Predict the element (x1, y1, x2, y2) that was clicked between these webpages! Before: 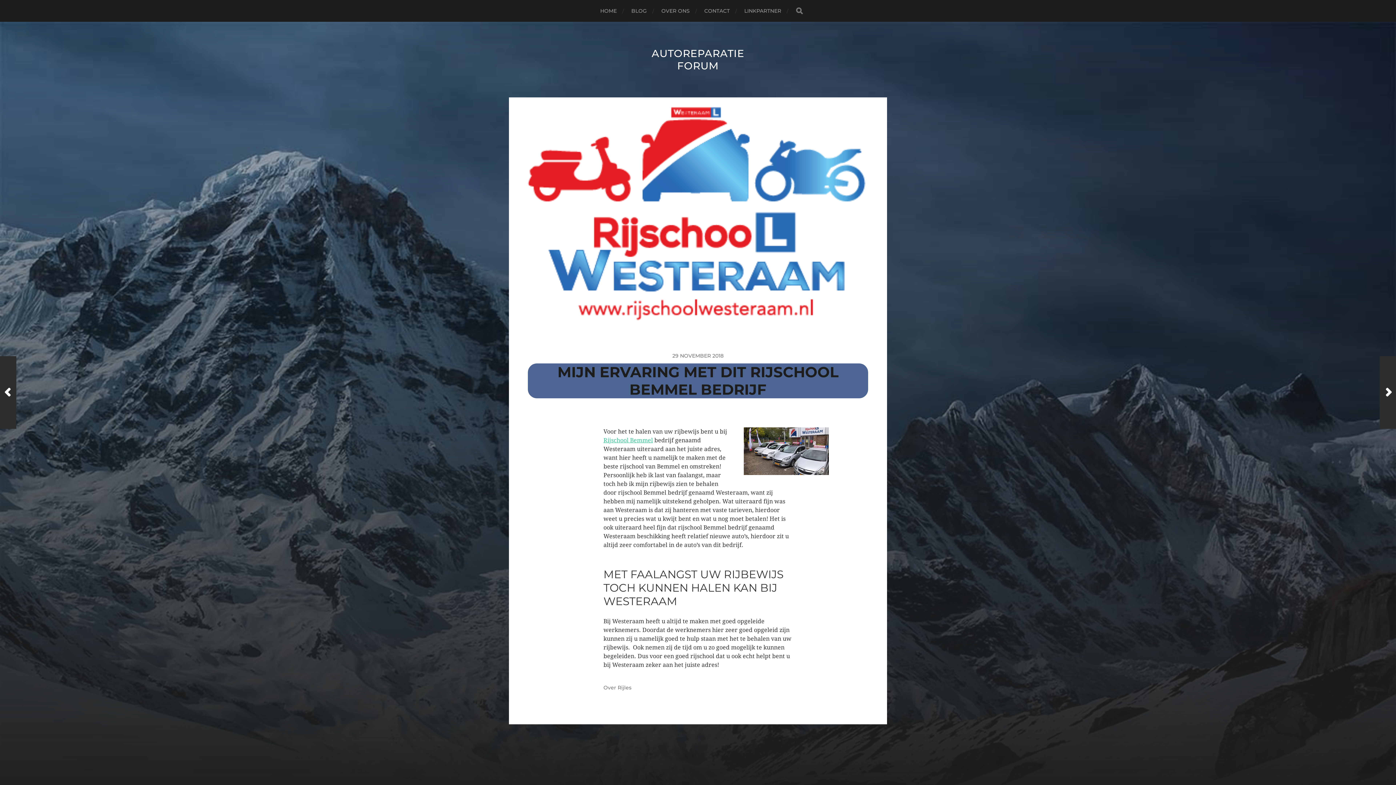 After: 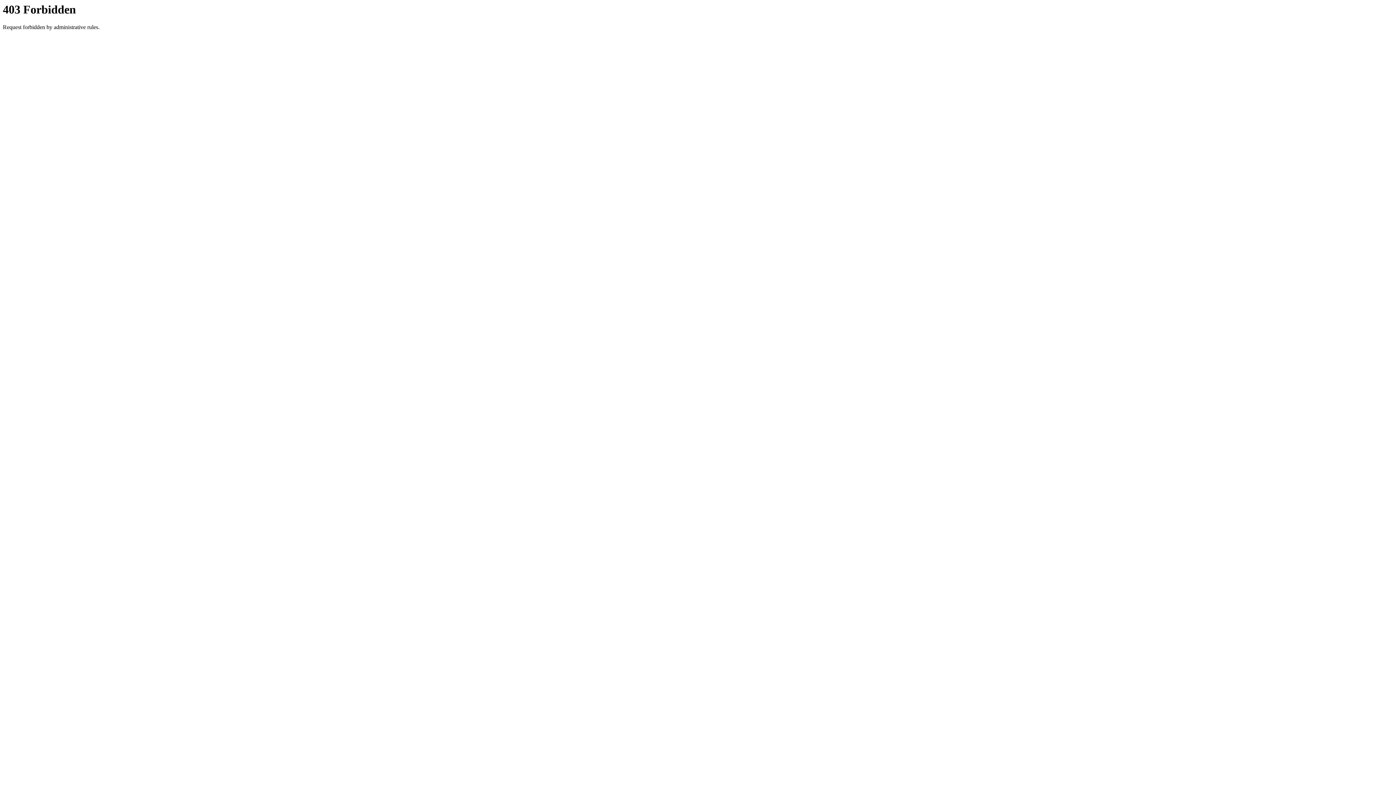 Action: label: Rijschool Bemmel bbox: (603, 436, 653, 443)